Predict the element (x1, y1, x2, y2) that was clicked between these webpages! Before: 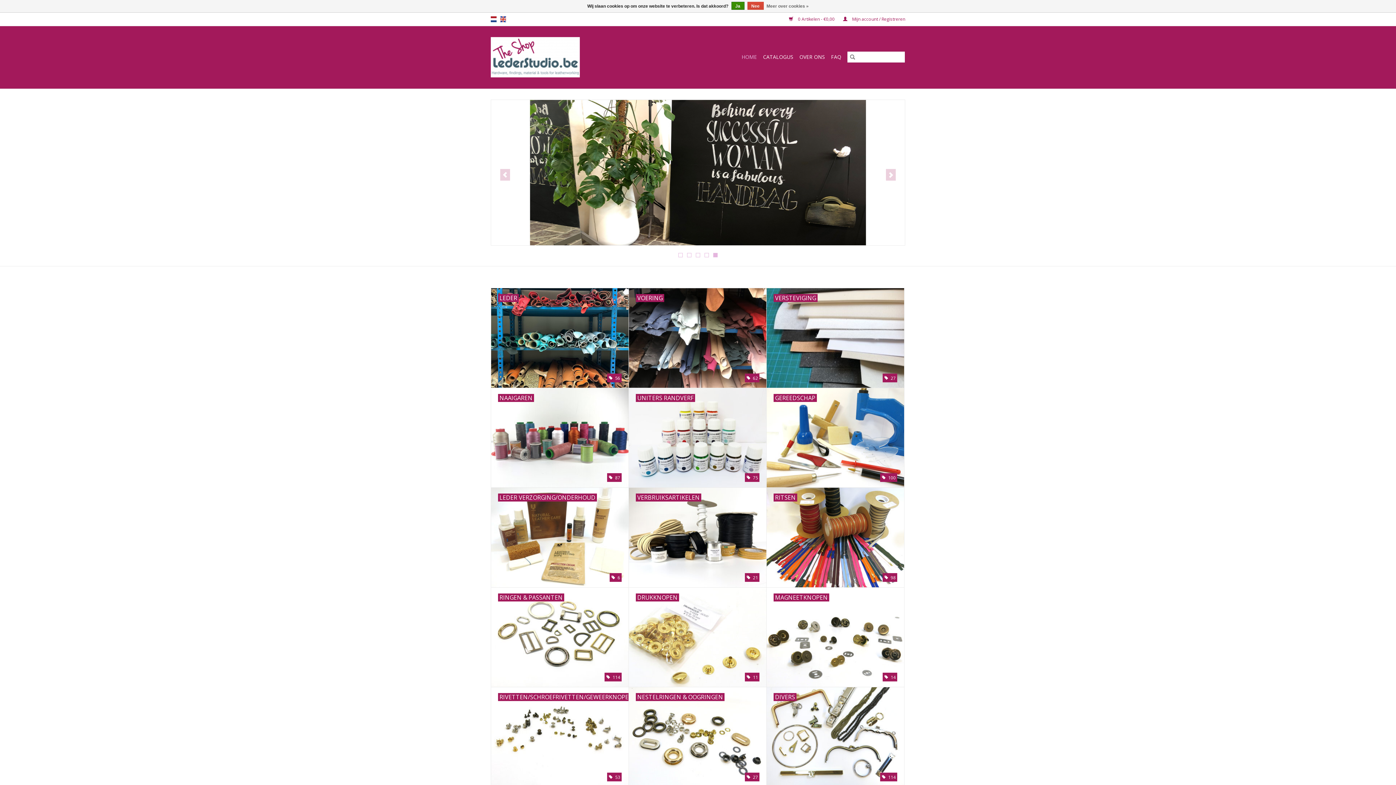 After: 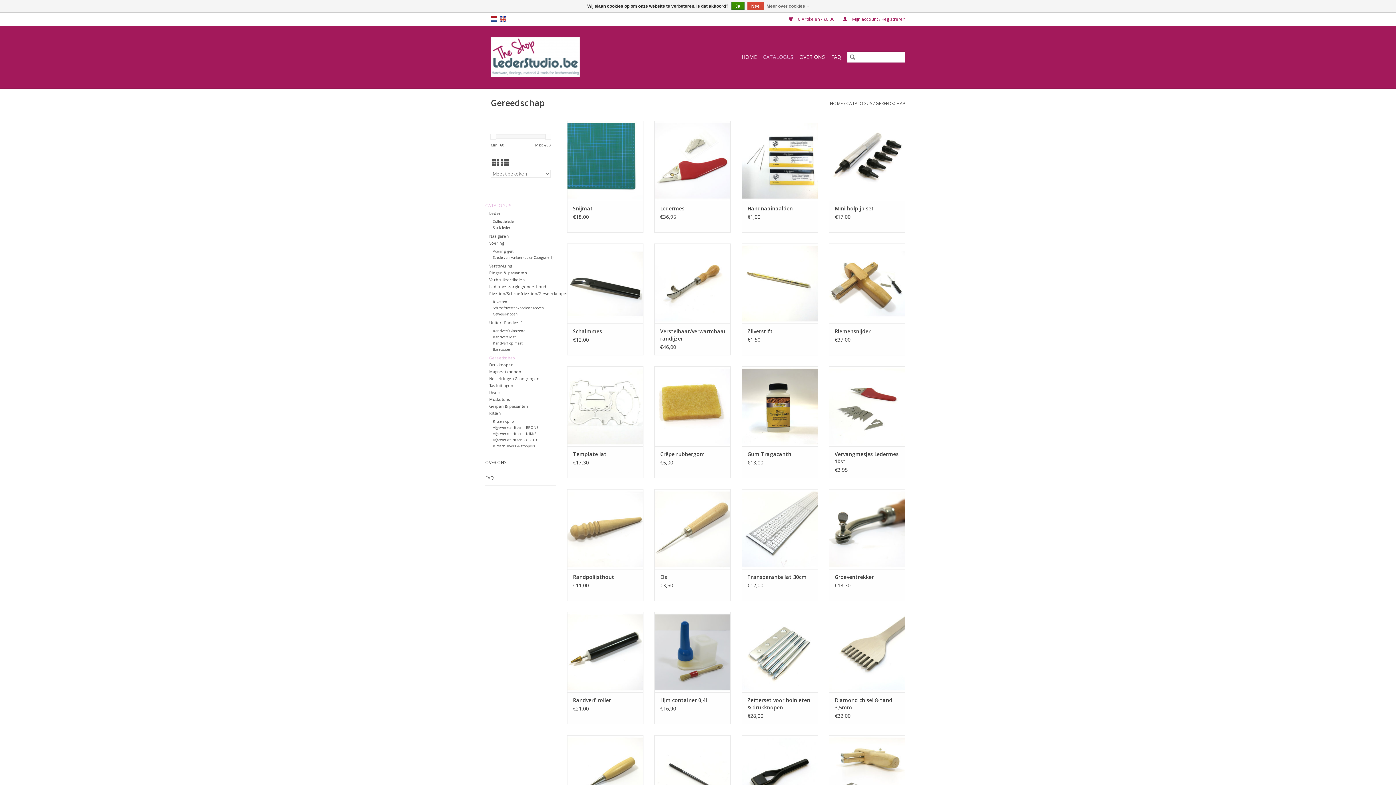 Action: bbox: (766, 388, 904, 487) label: GEREEDSCHAP
 100